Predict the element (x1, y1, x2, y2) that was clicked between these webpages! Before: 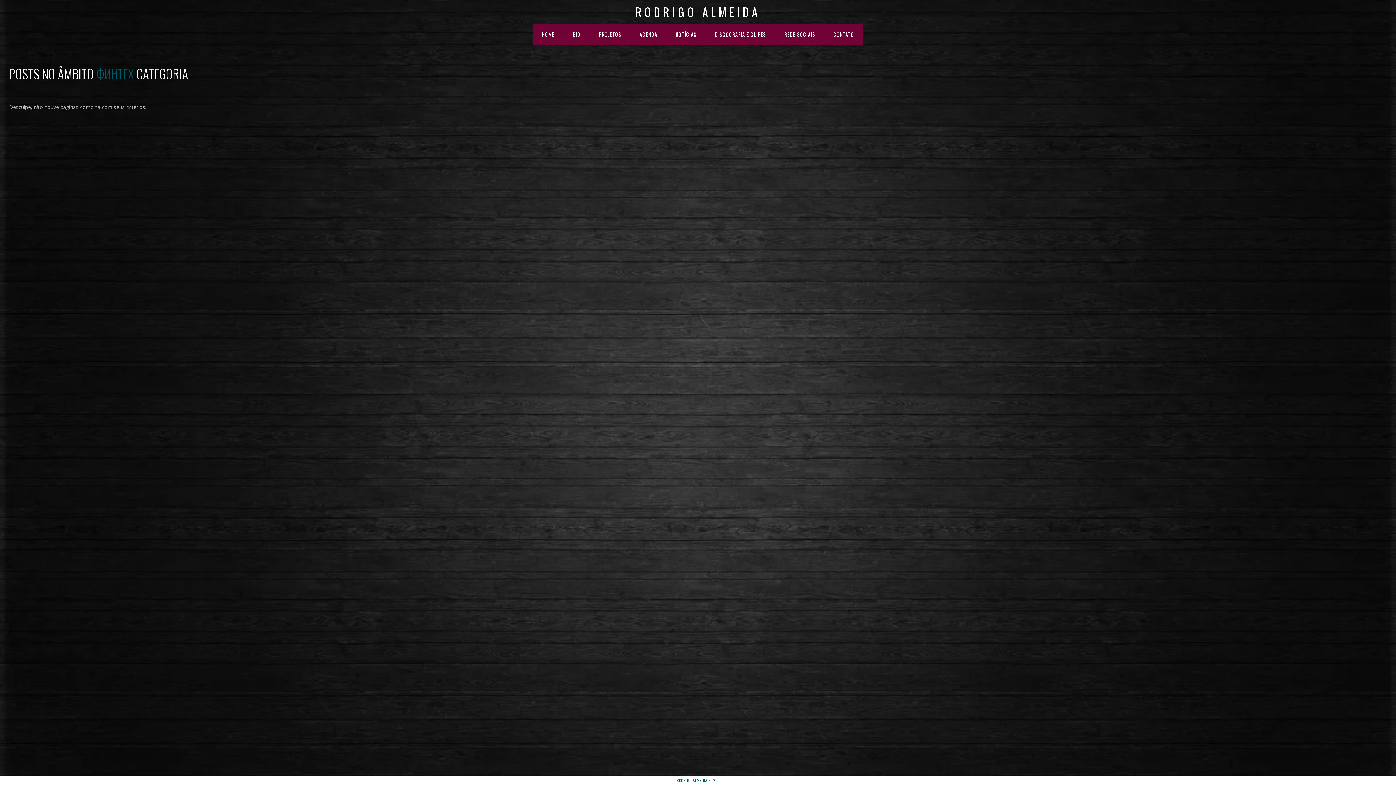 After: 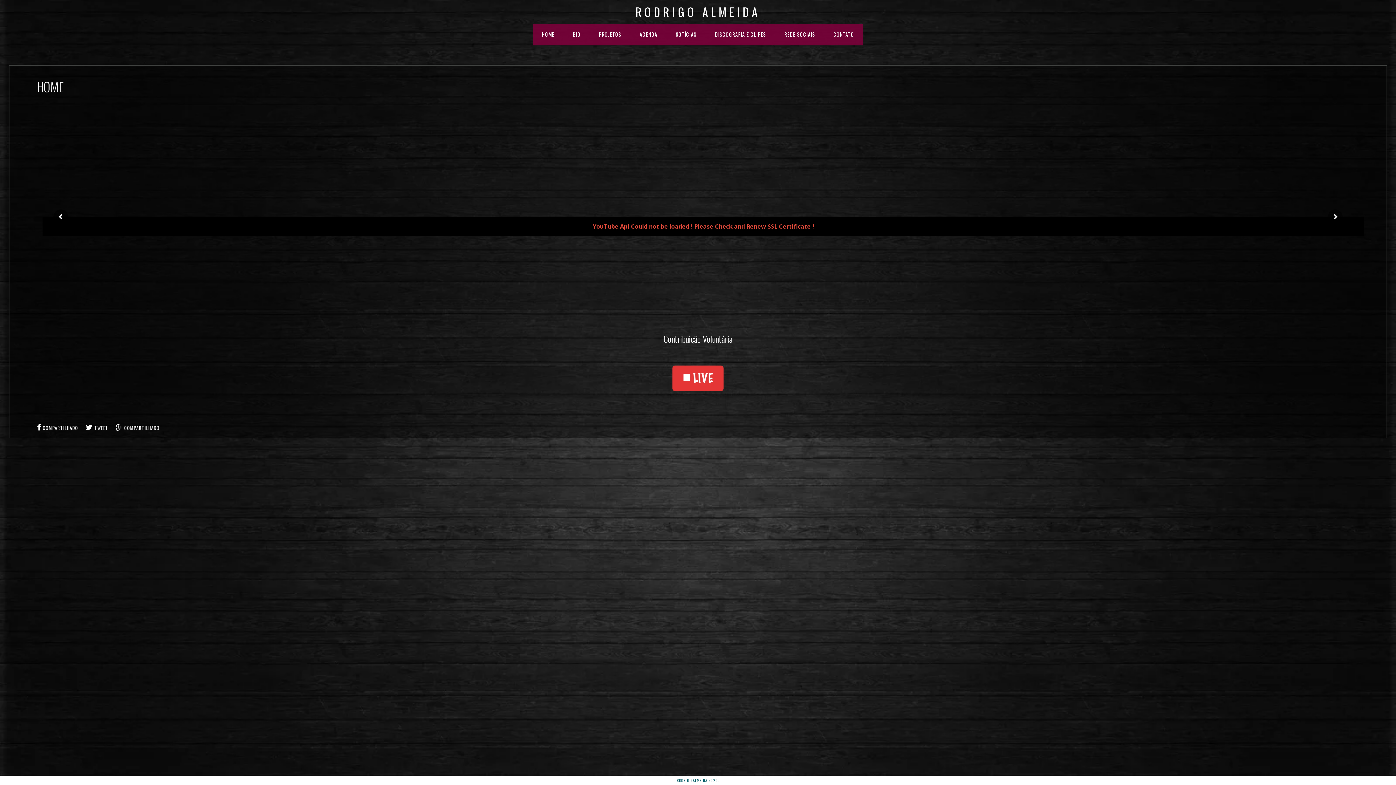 Action: bbox: (532, 23, 563, 45) label: HOME